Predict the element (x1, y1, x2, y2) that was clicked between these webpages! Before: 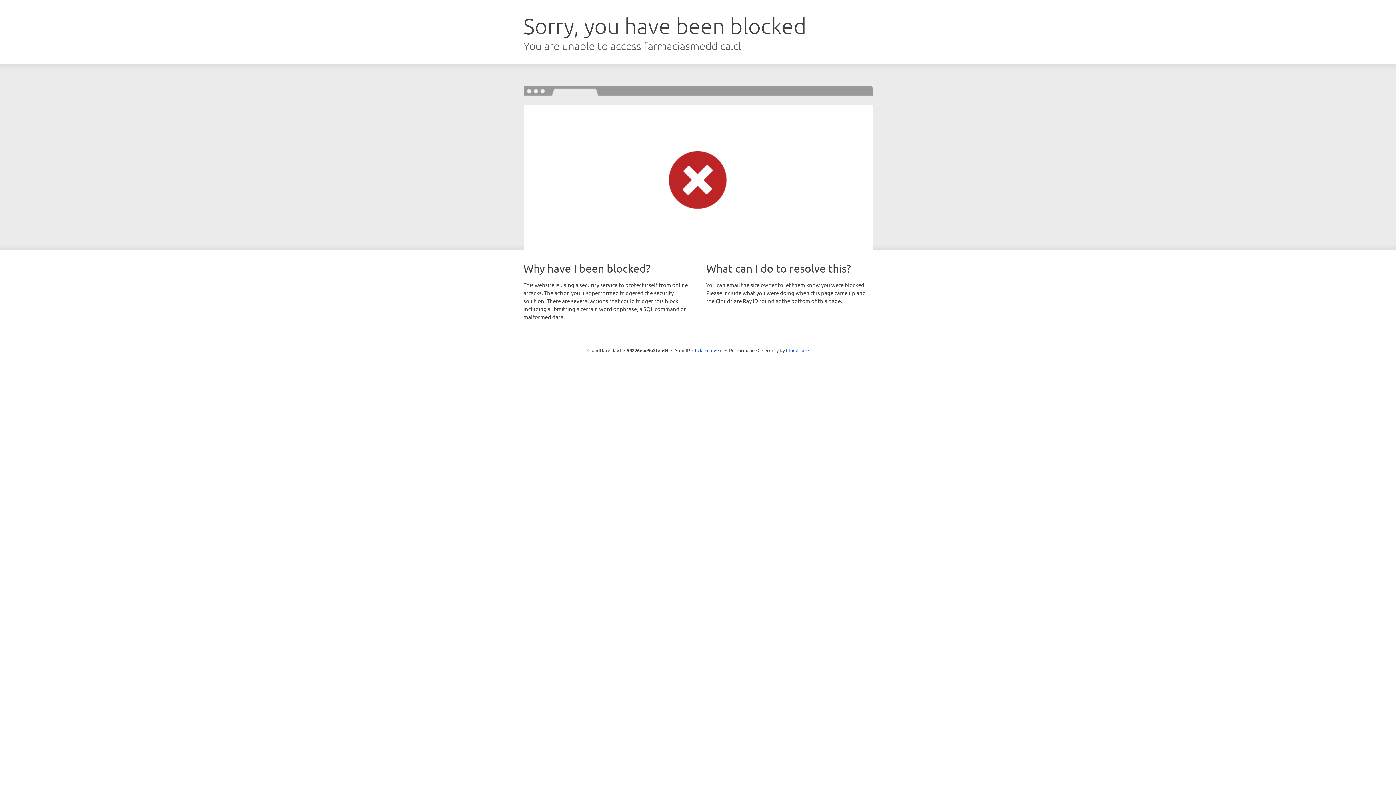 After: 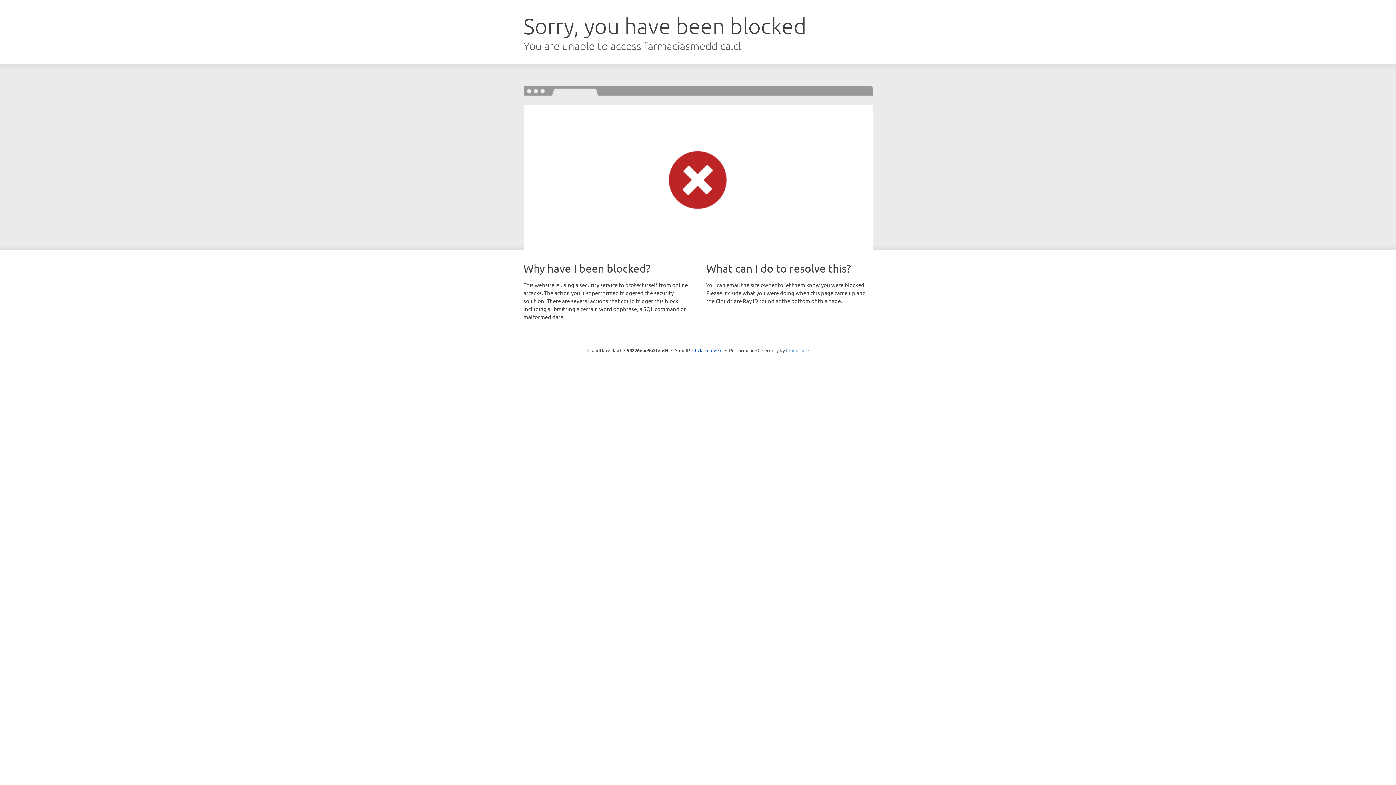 Action: bbox: (786, 347, 808, 353) label: Cloudflare